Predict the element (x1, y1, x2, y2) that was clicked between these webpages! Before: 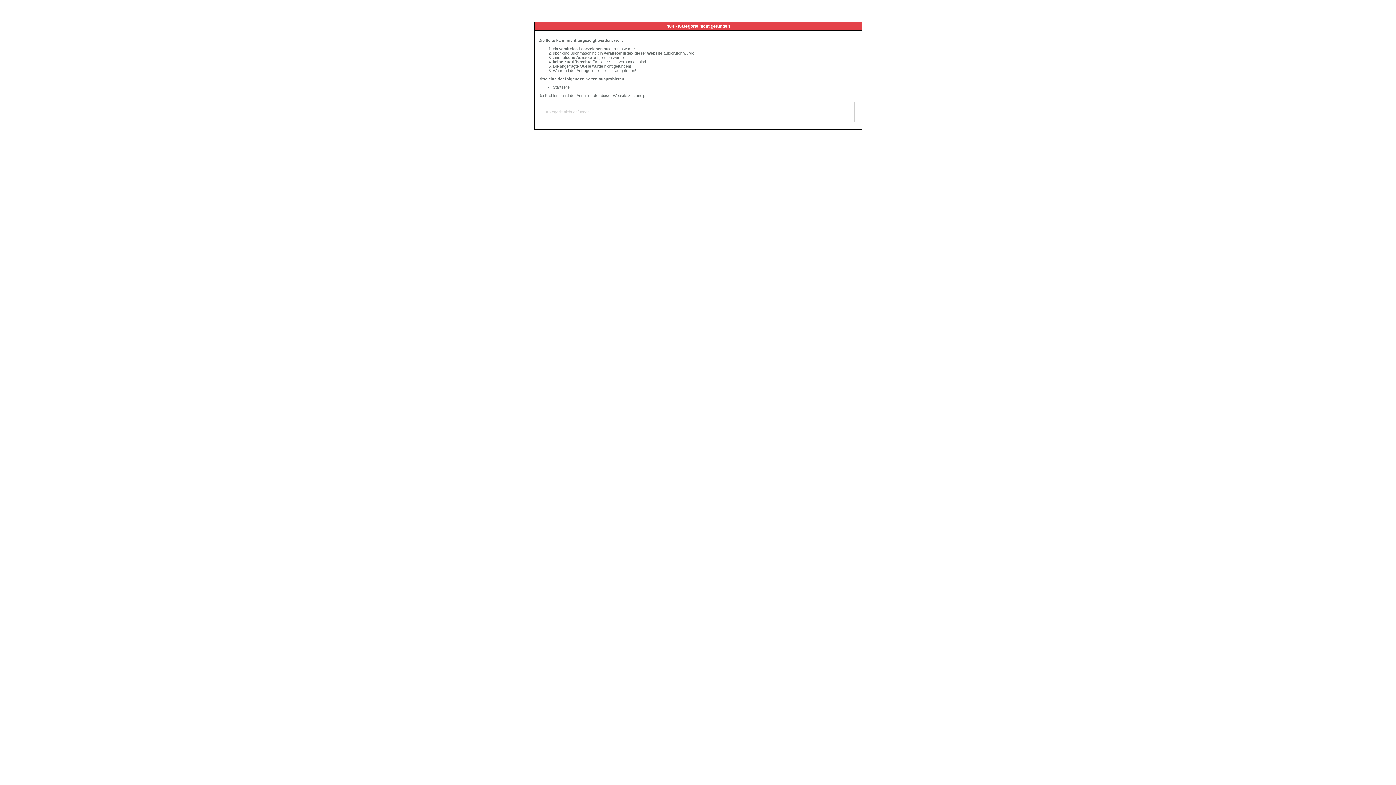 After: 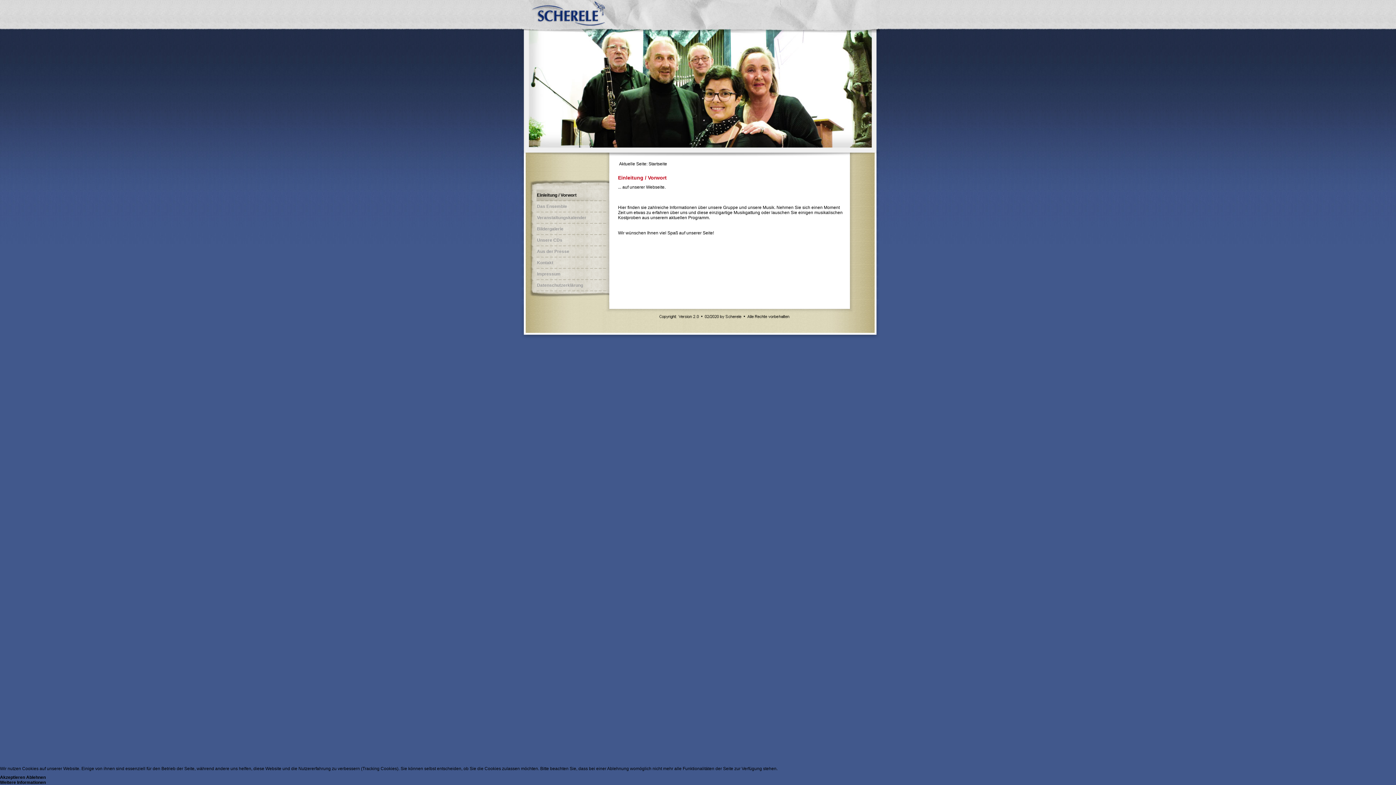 Action: bbox: (553, 85, 569, 89) label: Startseite